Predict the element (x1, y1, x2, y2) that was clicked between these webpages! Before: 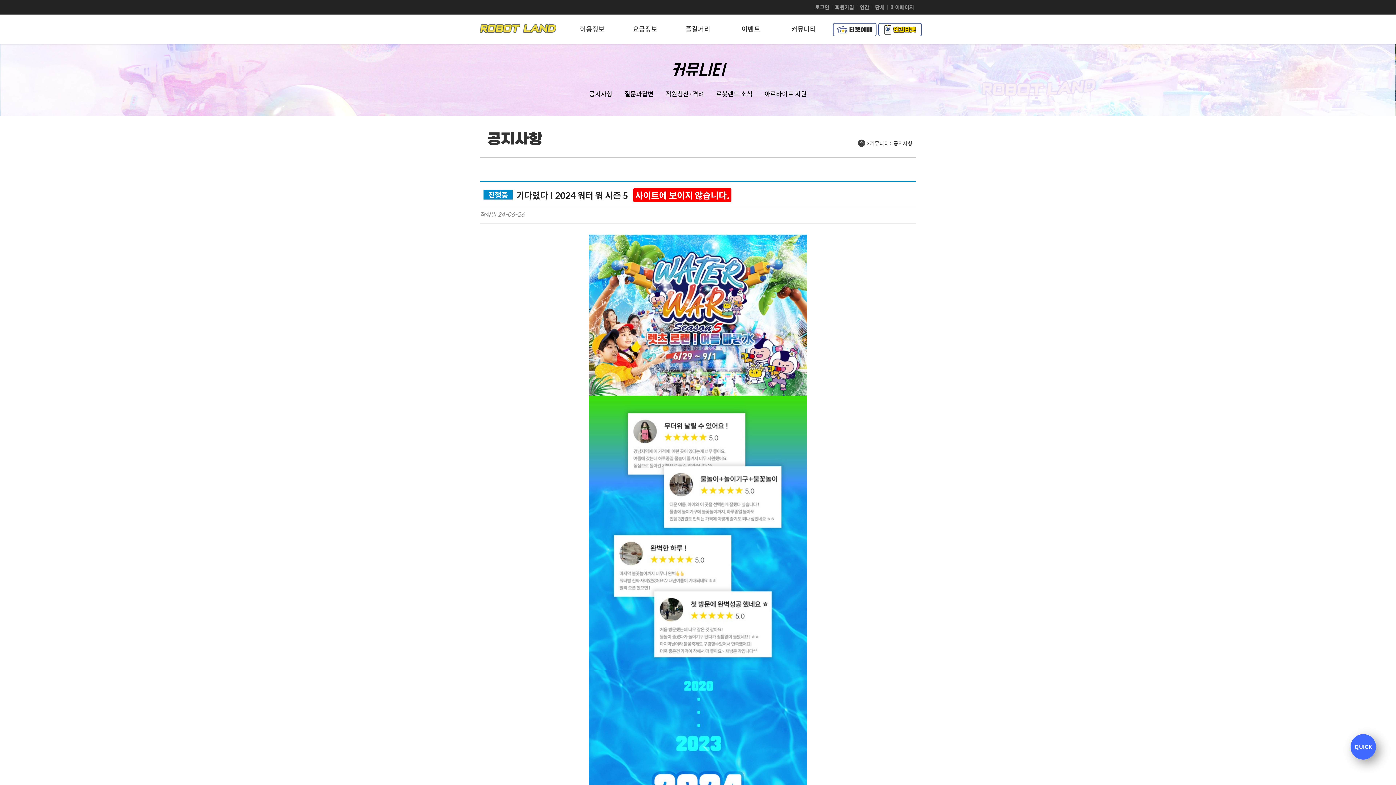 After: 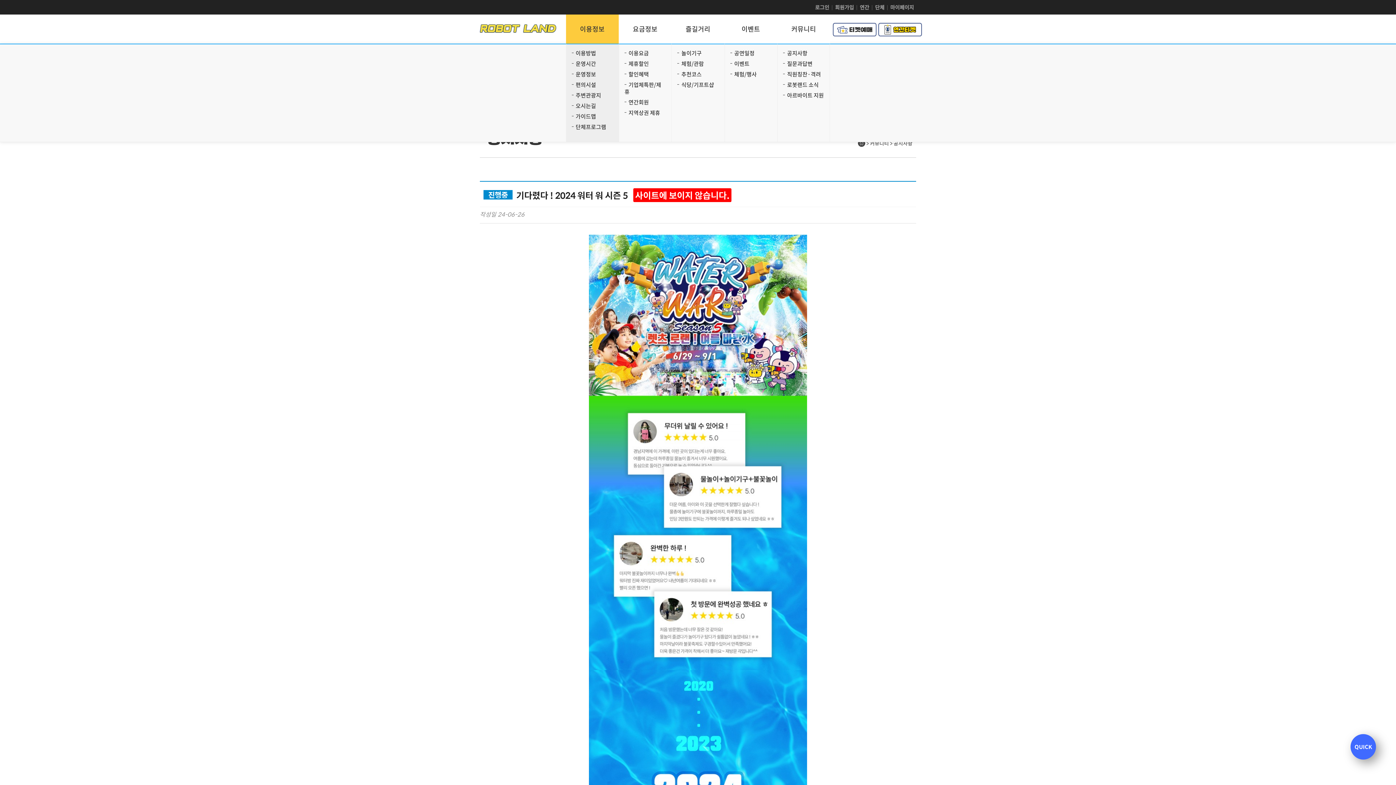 Action: label: 이용정보 bbox: (566, 14, 618, 43)